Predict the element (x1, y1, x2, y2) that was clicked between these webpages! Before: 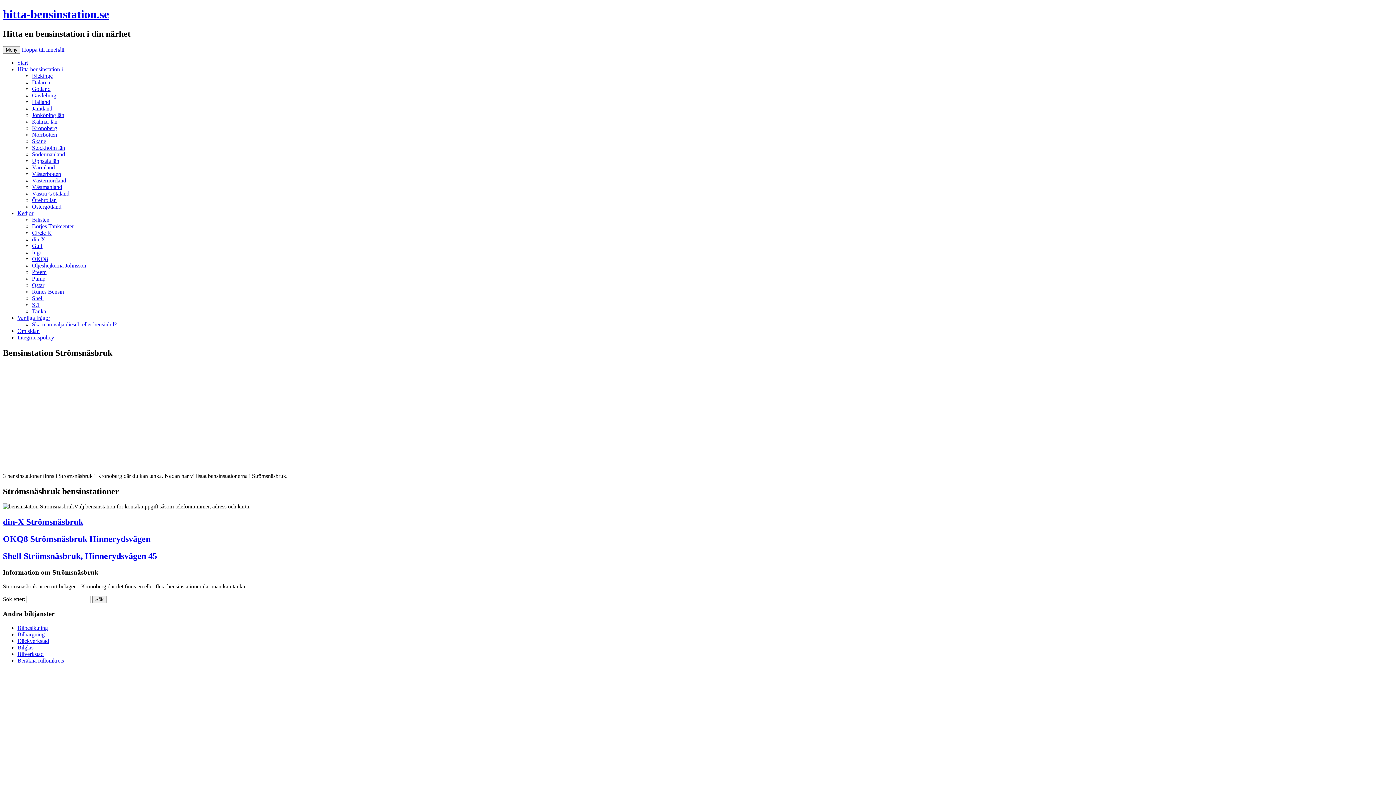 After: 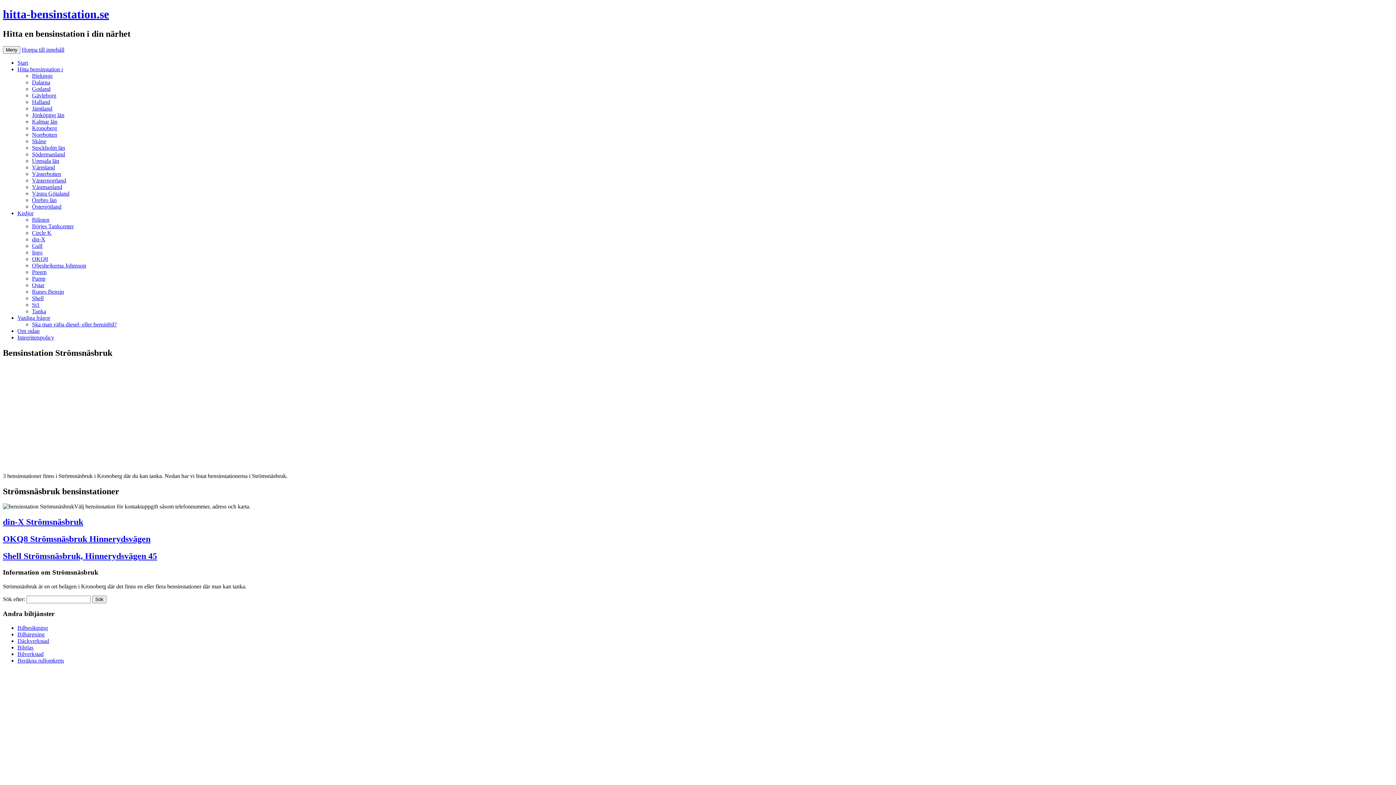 Action: bbox: (17, 631, 44, 637) label: Bilbärgning